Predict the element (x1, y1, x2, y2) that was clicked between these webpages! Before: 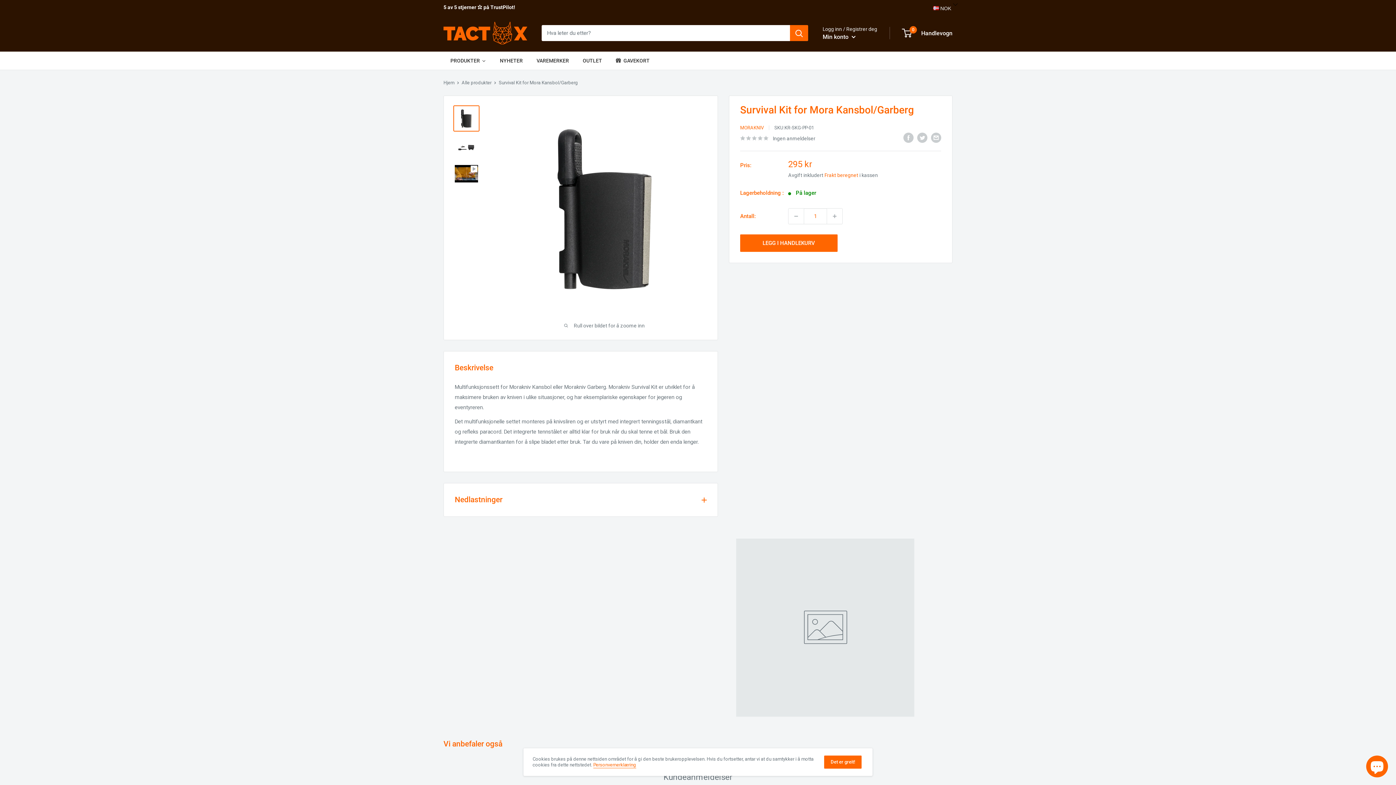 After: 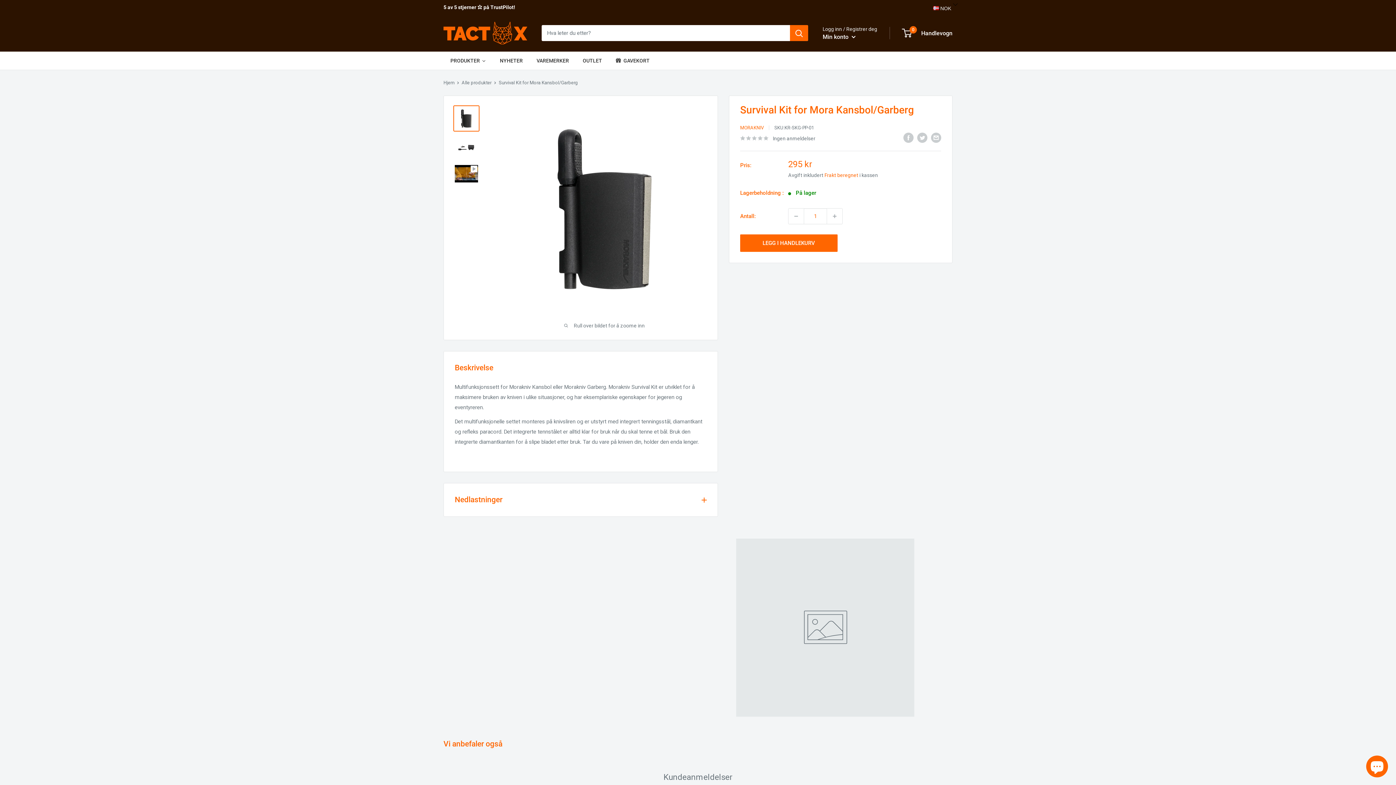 Action: label: Det er greit! bbox: (824, 756, 861, 769)